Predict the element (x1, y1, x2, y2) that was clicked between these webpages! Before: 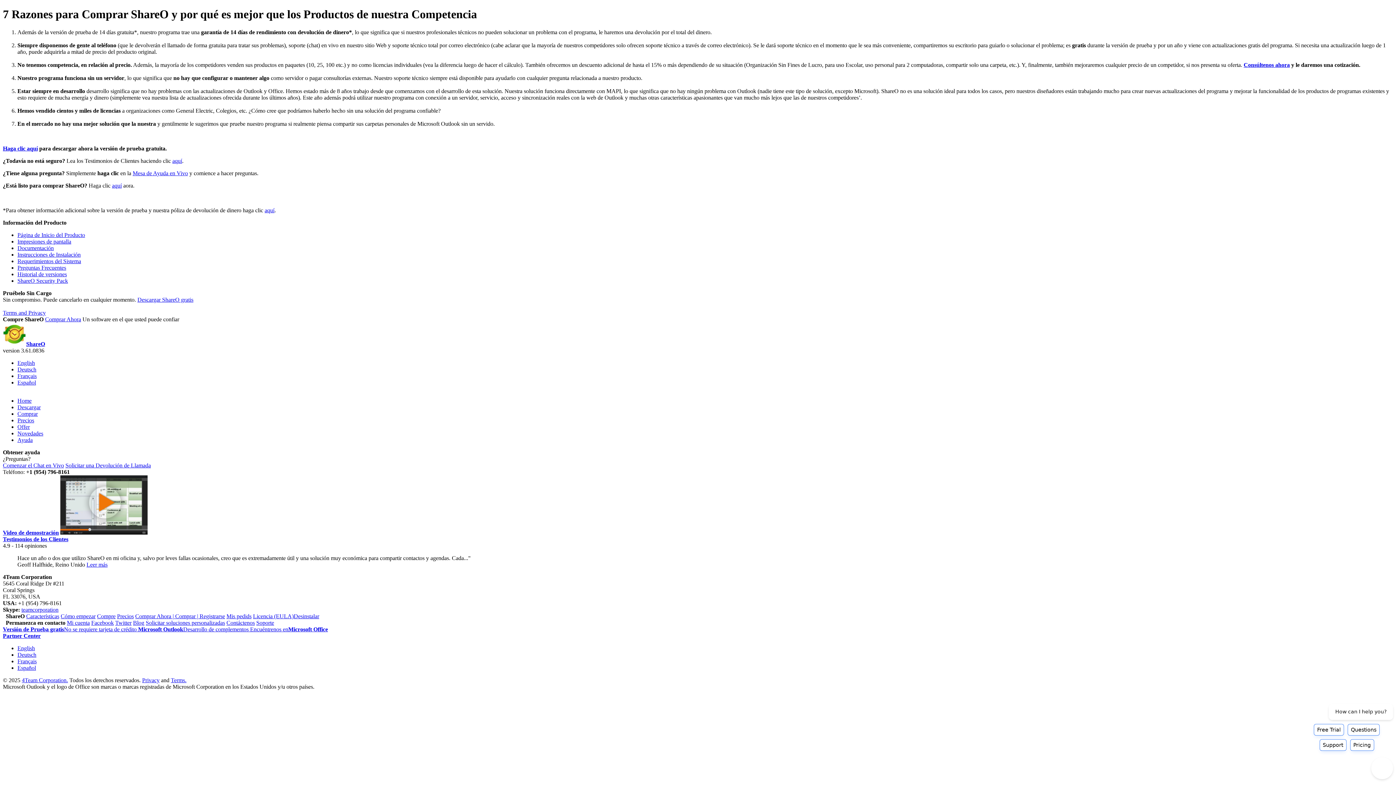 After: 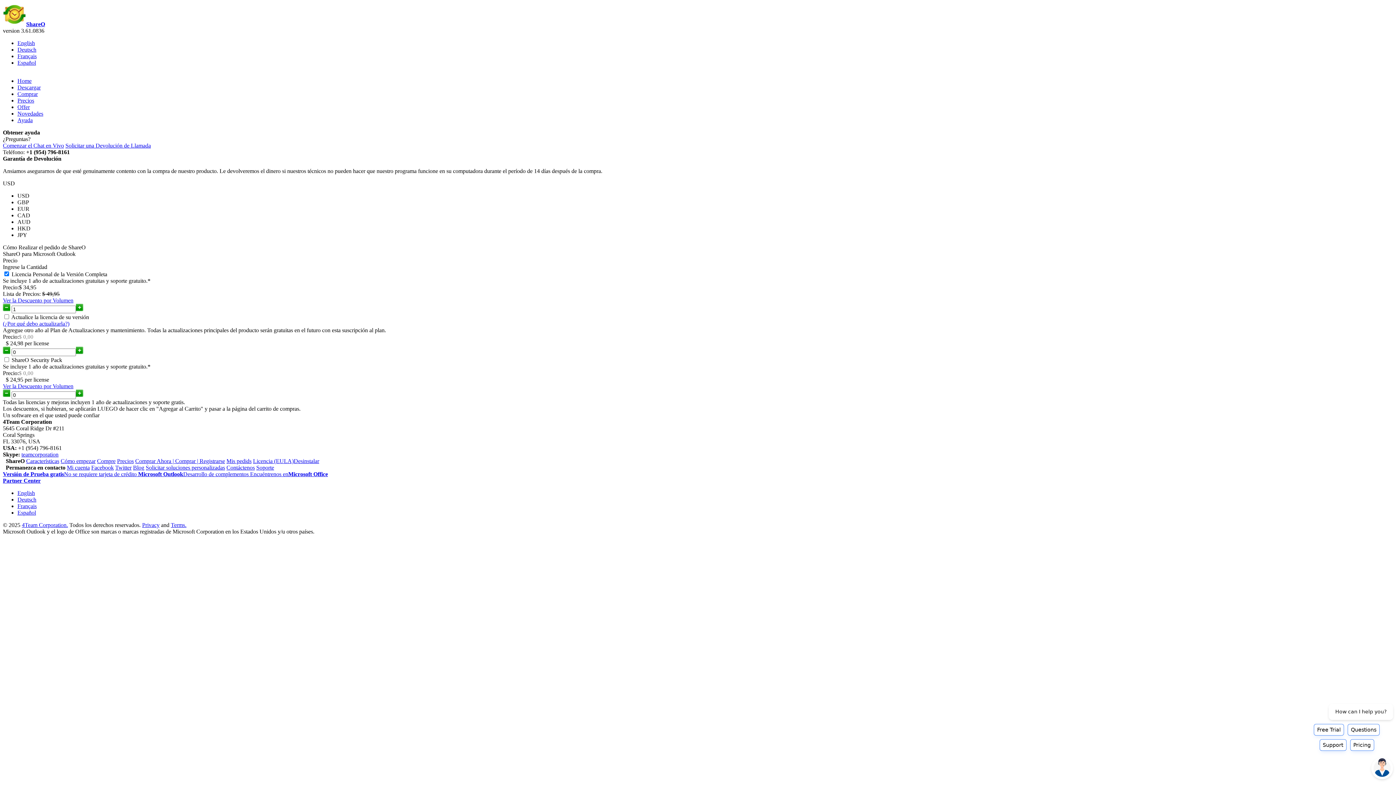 Action: label: Comprar Ahora bbox: (45, 316, 81, 322)